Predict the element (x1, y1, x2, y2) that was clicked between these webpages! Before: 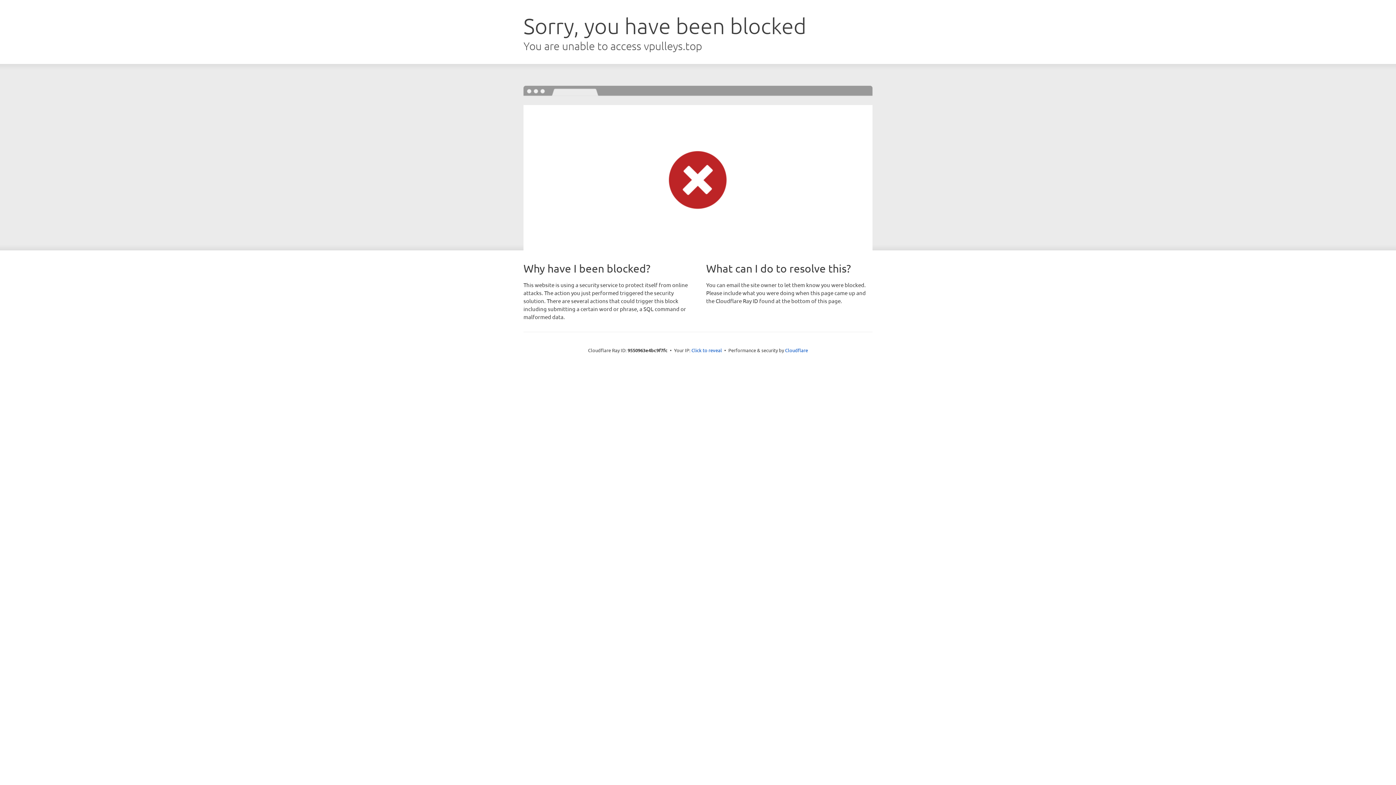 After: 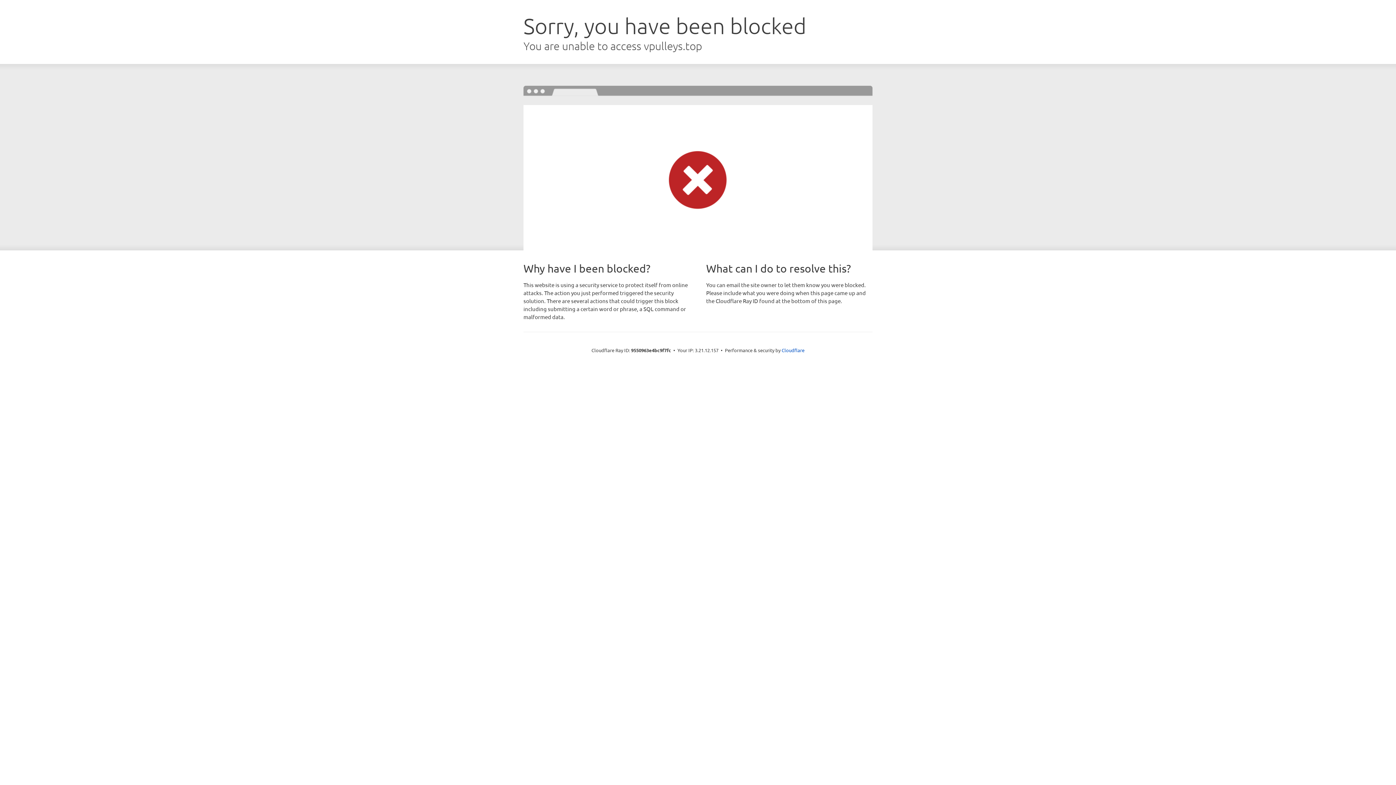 Action: label: Click to reveal bbox: (691, 346, 722, 353)